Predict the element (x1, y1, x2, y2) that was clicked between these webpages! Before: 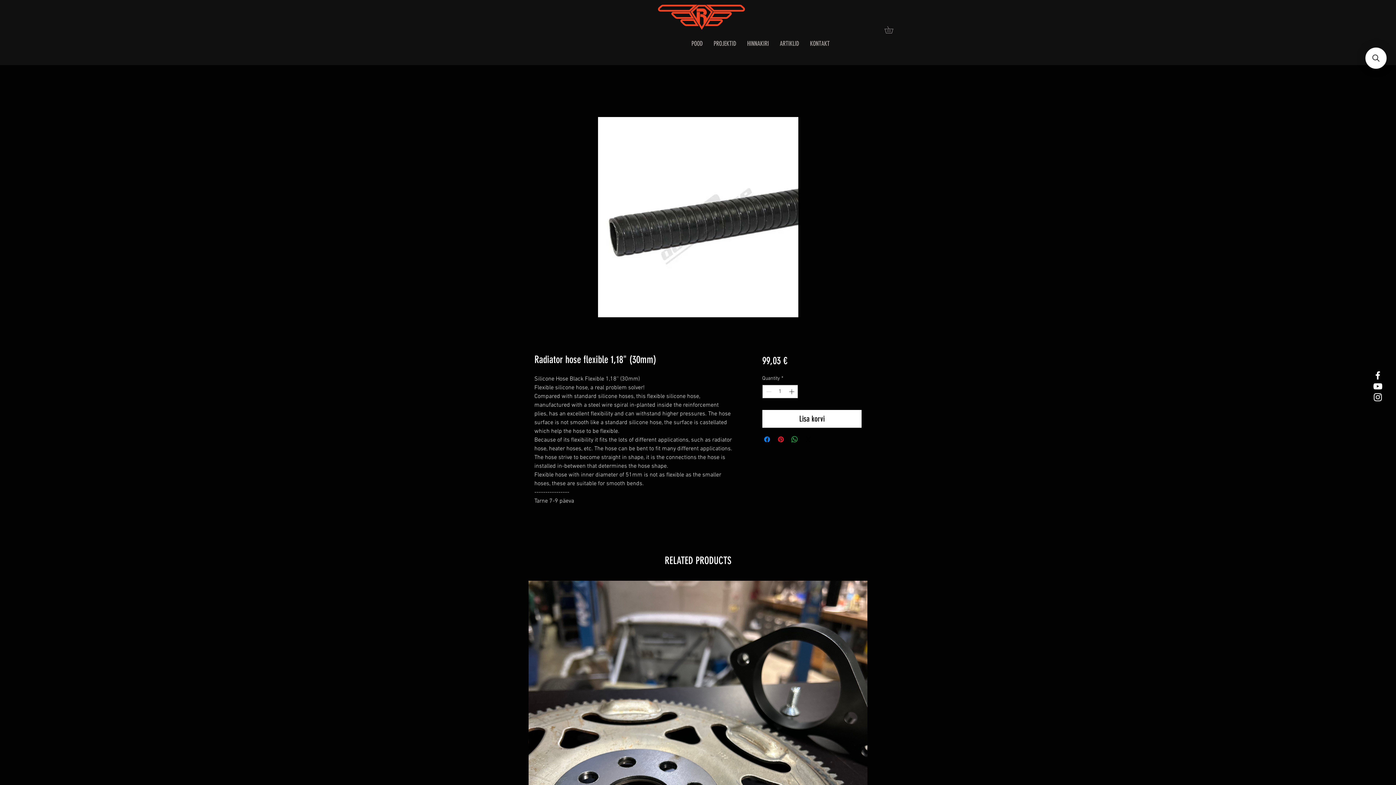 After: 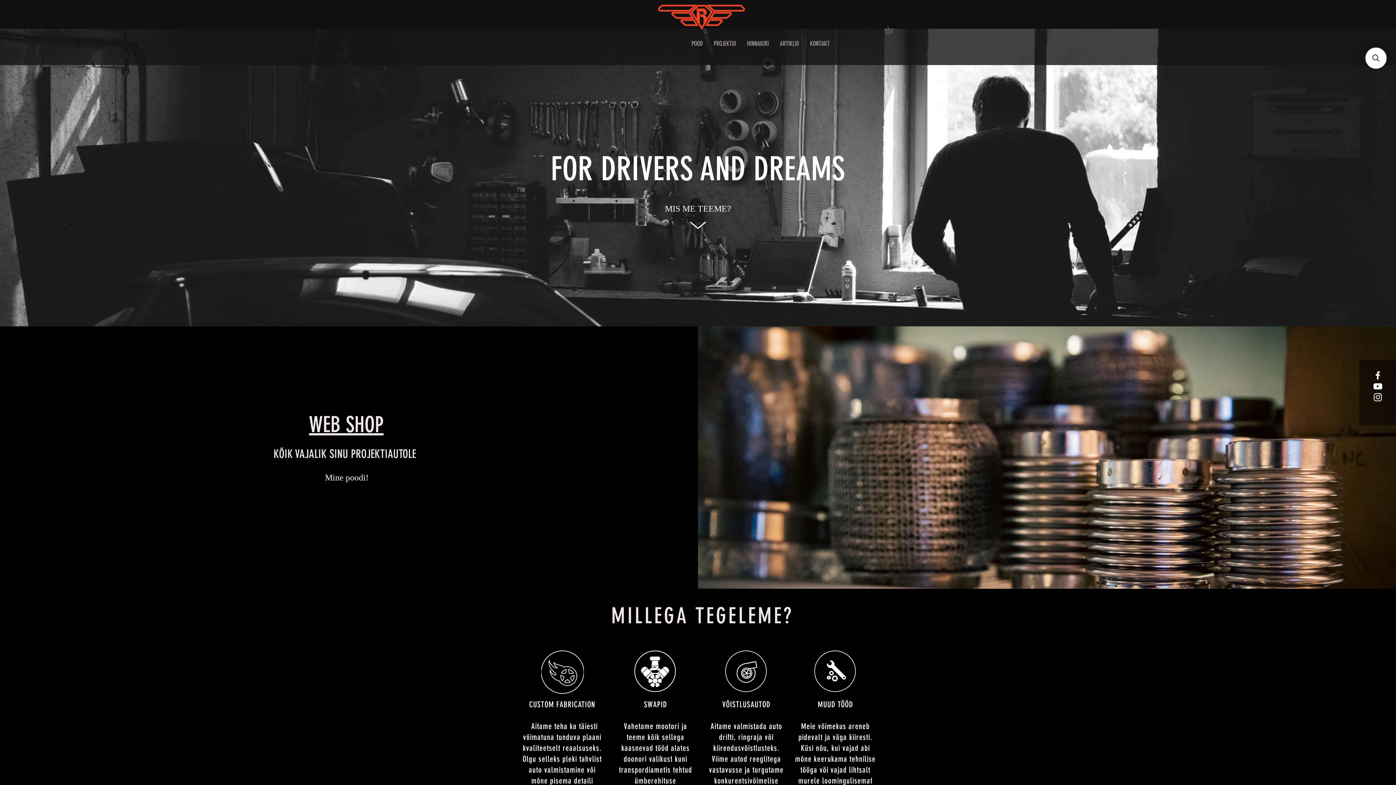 Action: bbox: (804, 36, 835, 51) label: KONTAKT